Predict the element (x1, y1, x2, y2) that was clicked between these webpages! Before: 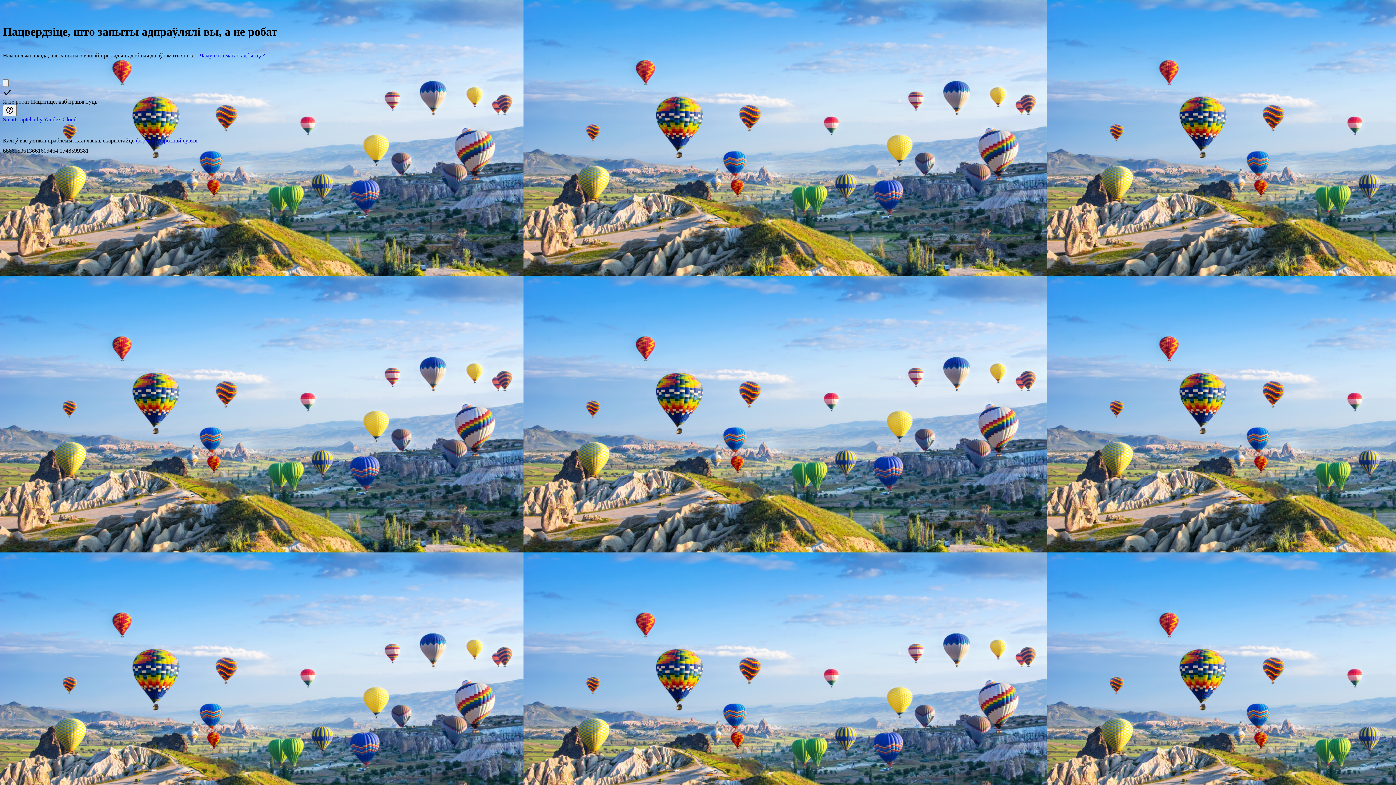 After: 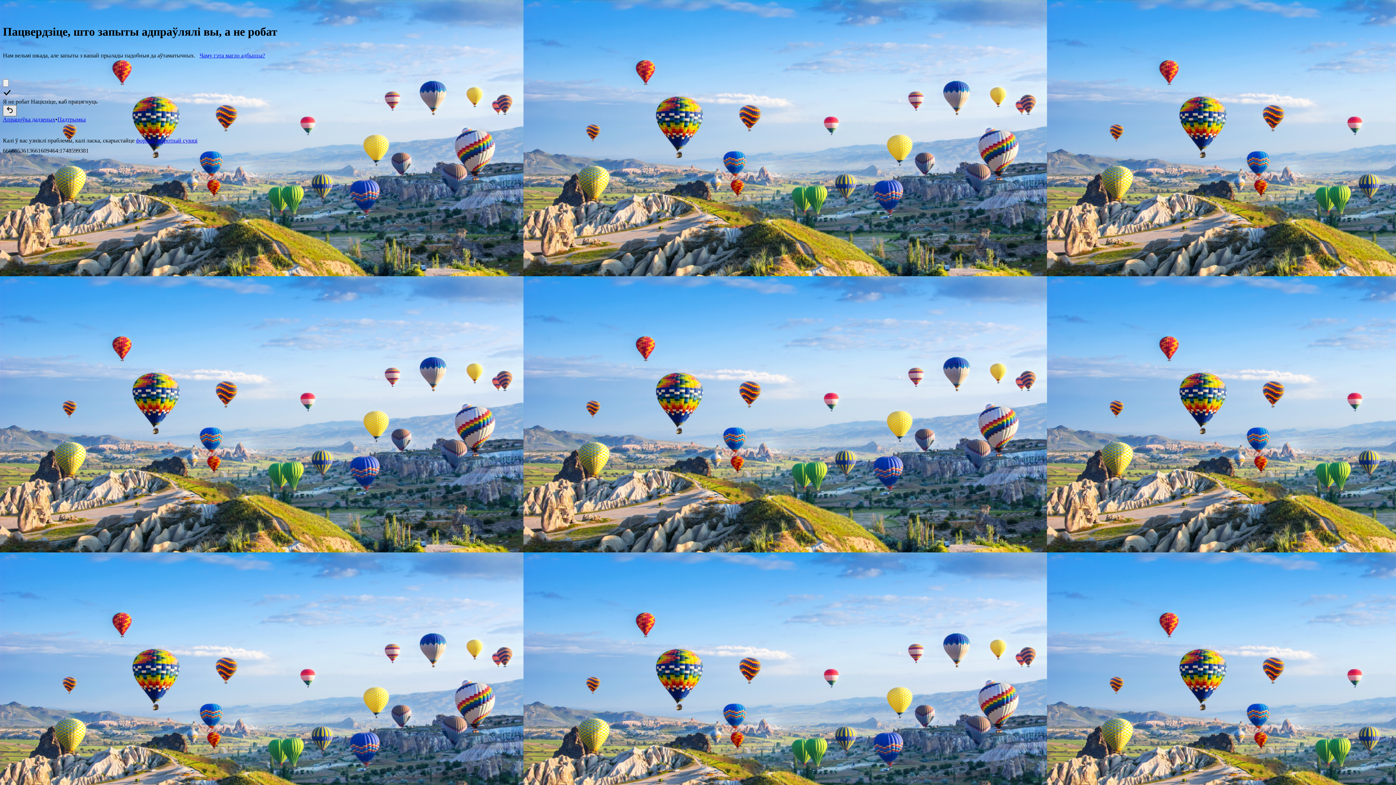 Action: bbox: (2, 105, 16, 116) label: Паказаць спасылкі